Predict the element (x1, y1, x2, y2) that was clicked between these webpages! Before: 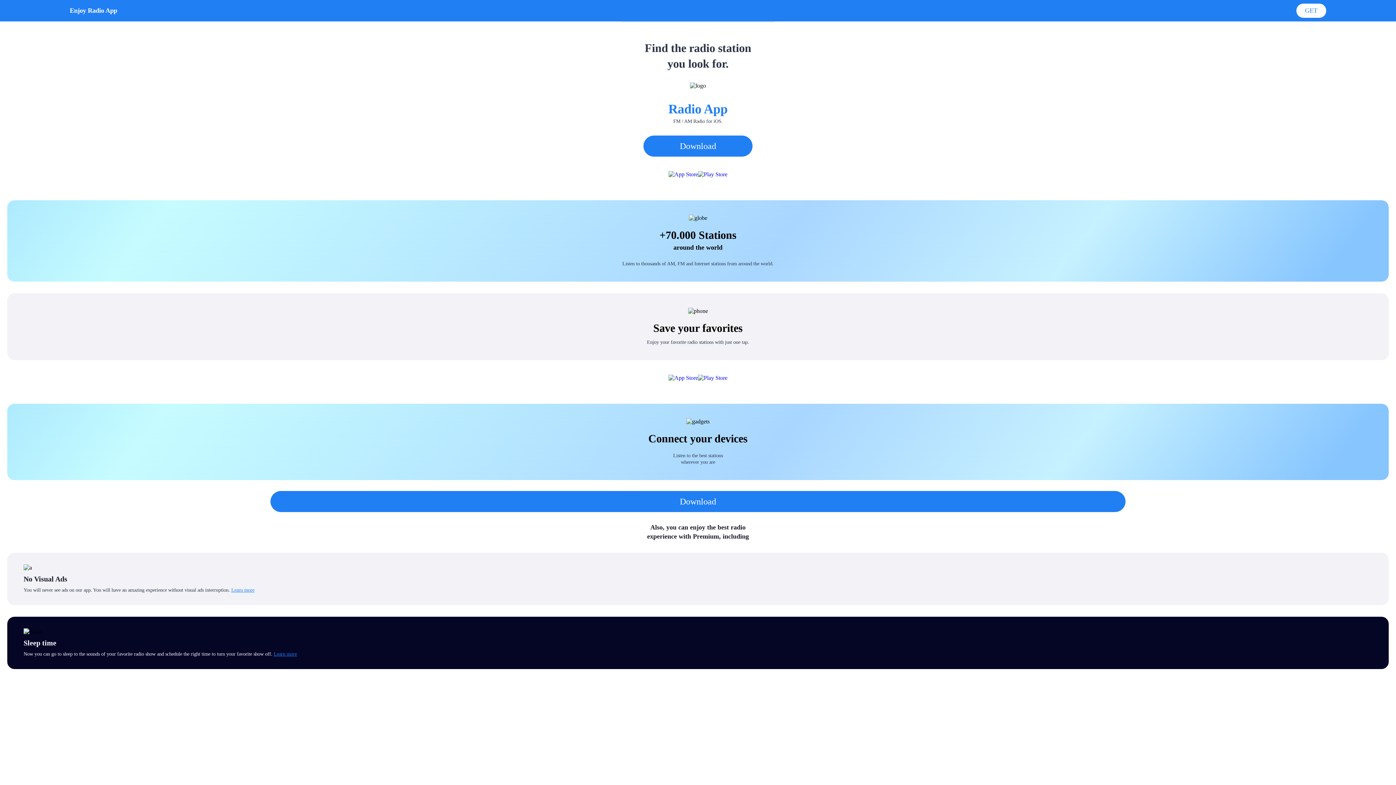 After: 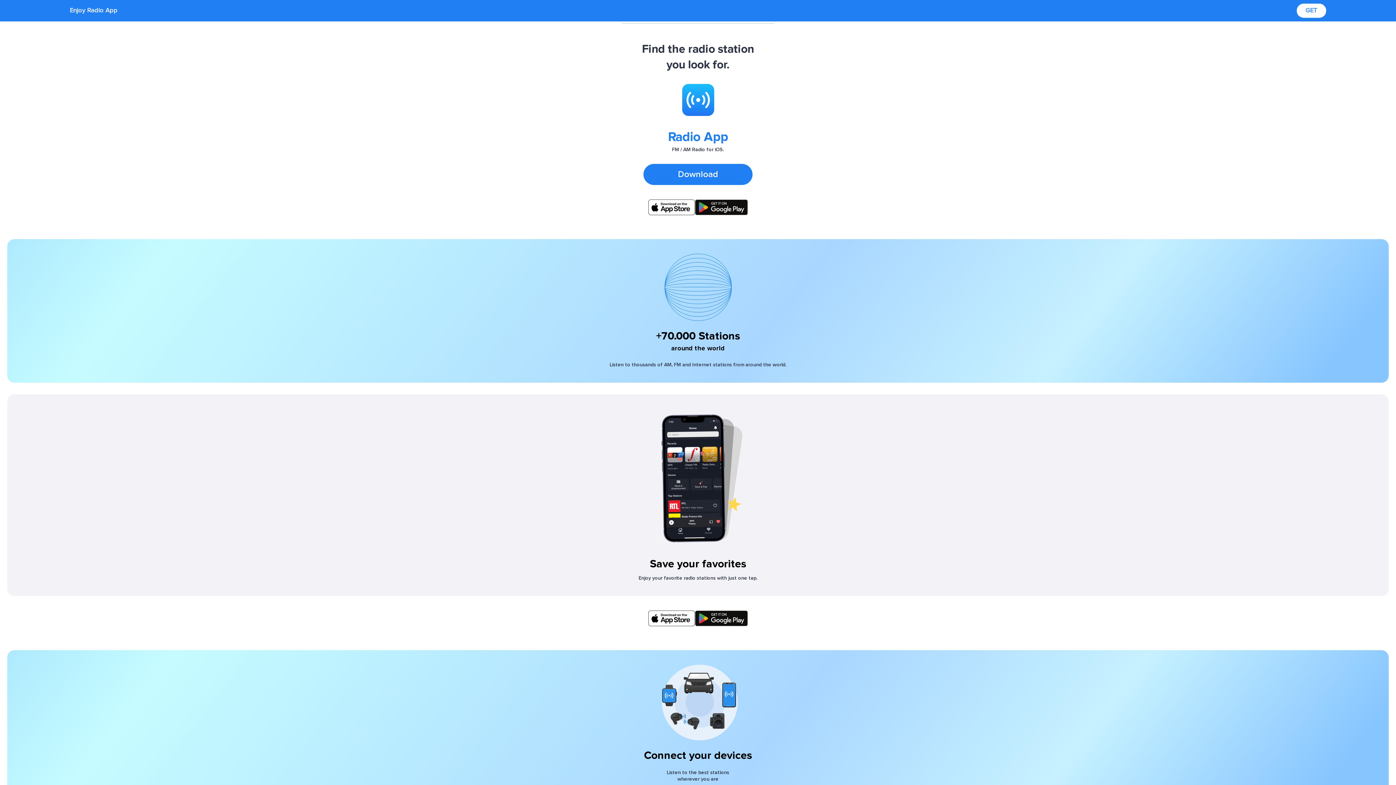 Action: bbox: (698, 374, 727, 381)